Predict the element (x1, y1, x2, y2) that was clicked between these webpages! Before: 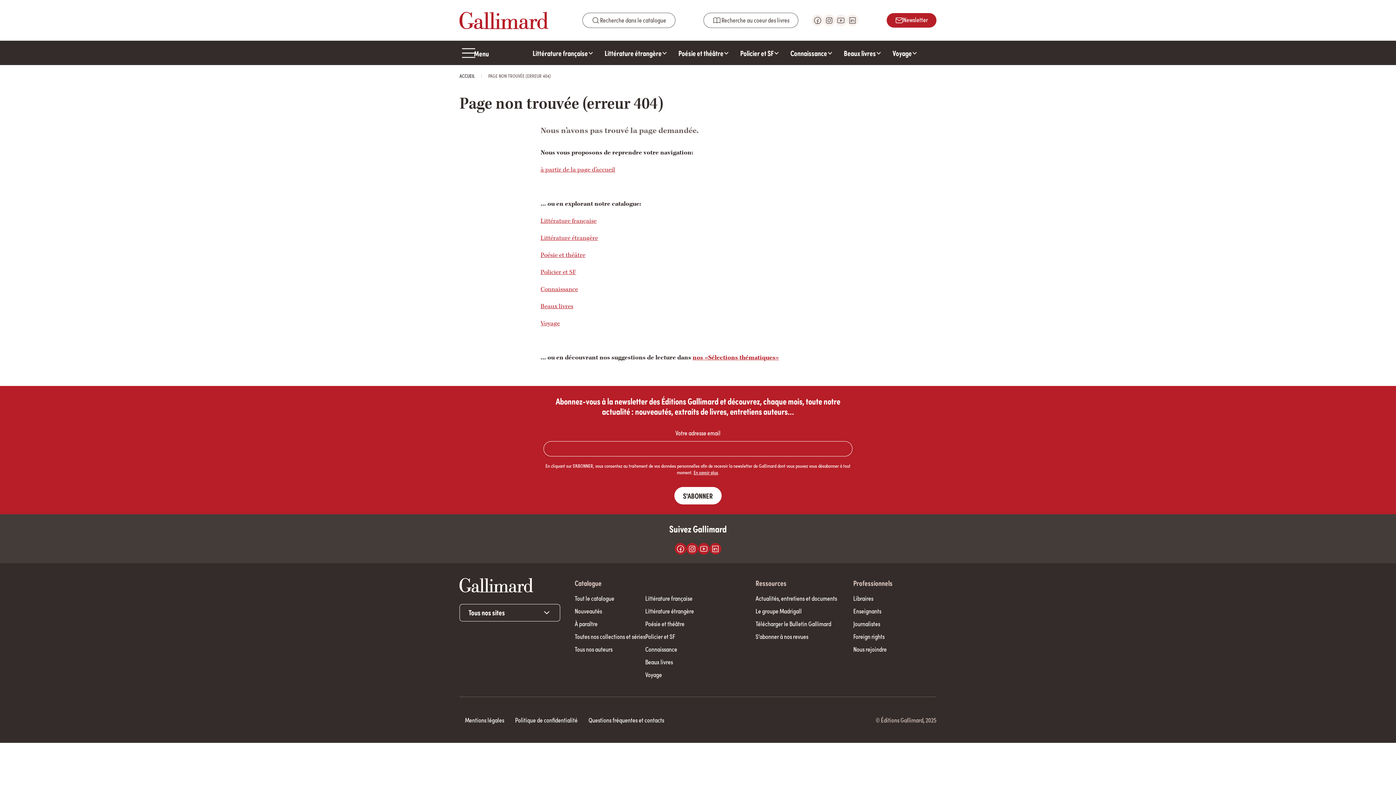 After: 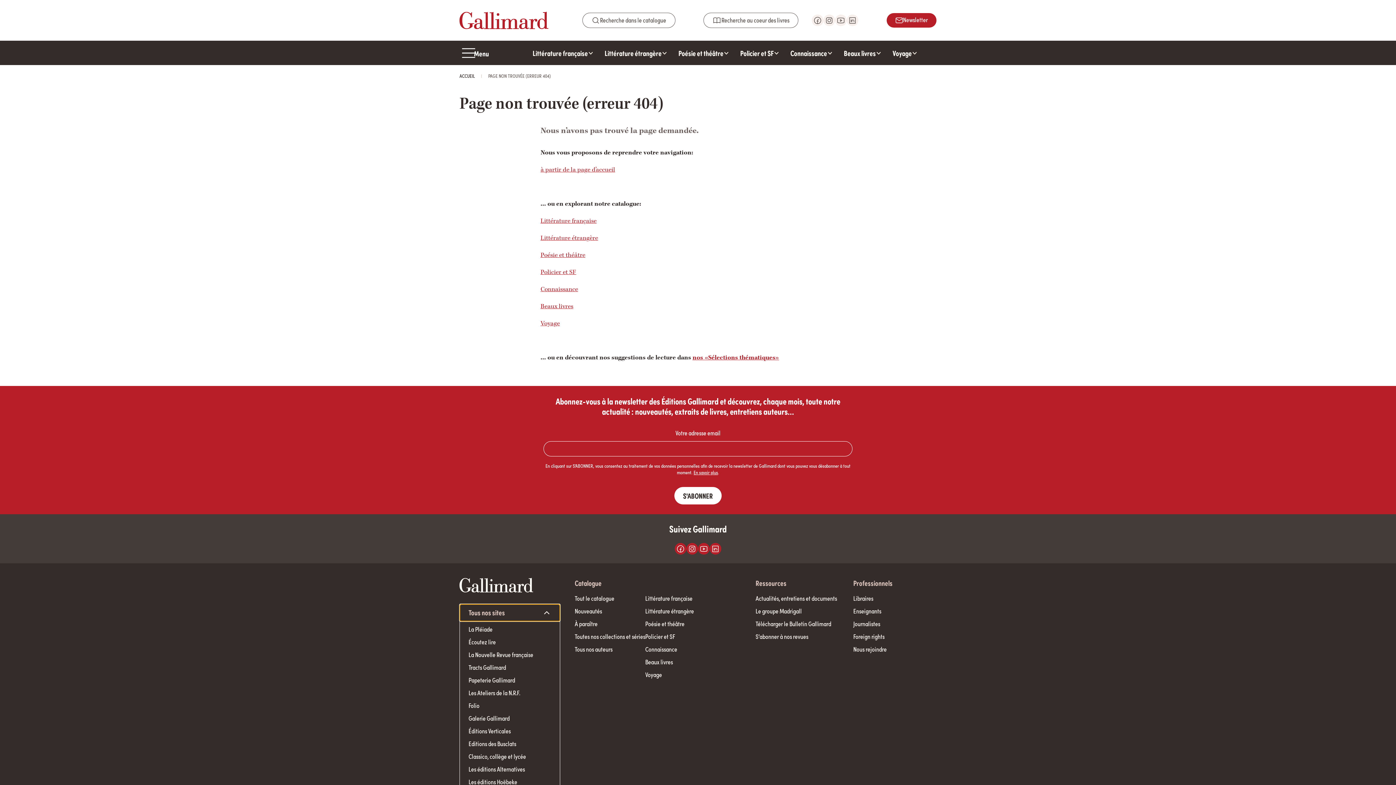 Action: label: Tous nos sites bbox: (460, 604, 560, 621)